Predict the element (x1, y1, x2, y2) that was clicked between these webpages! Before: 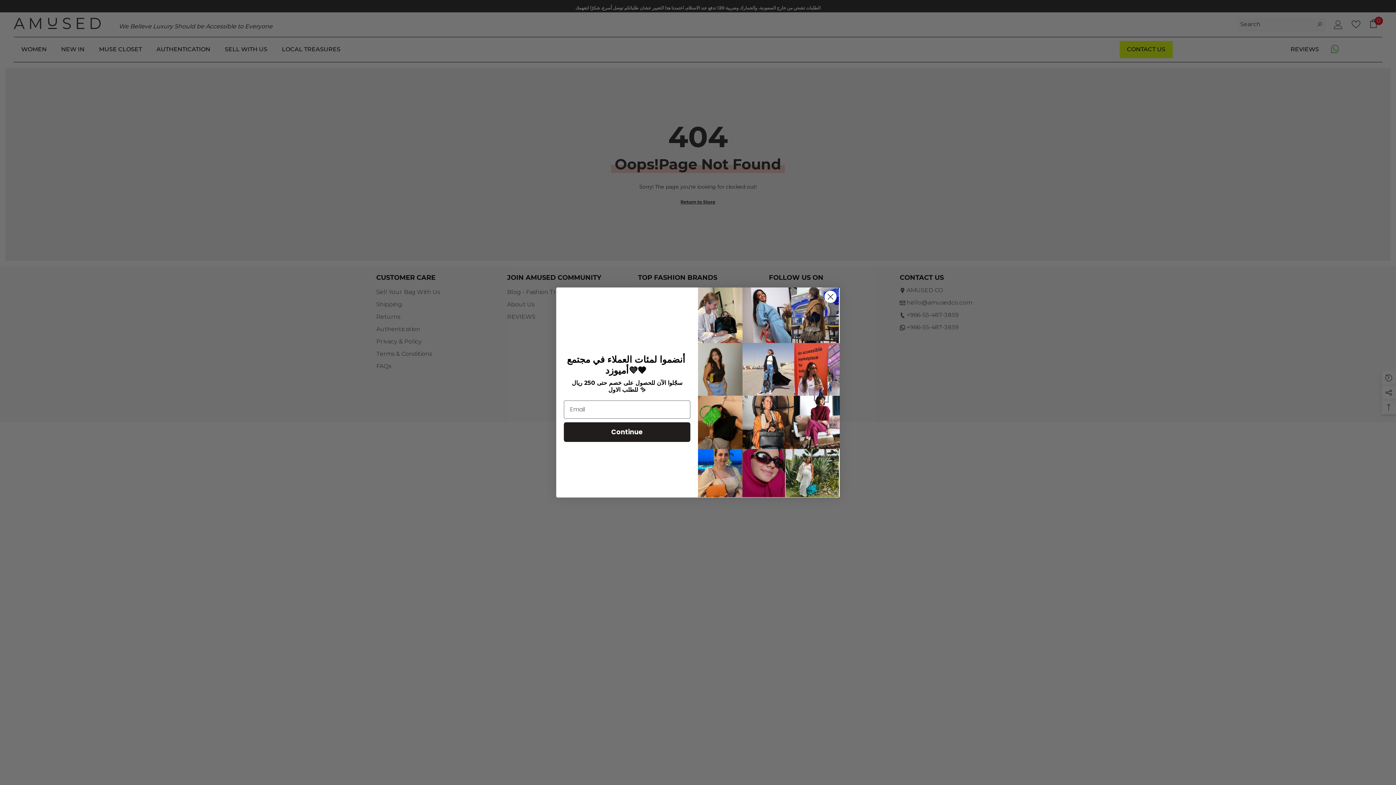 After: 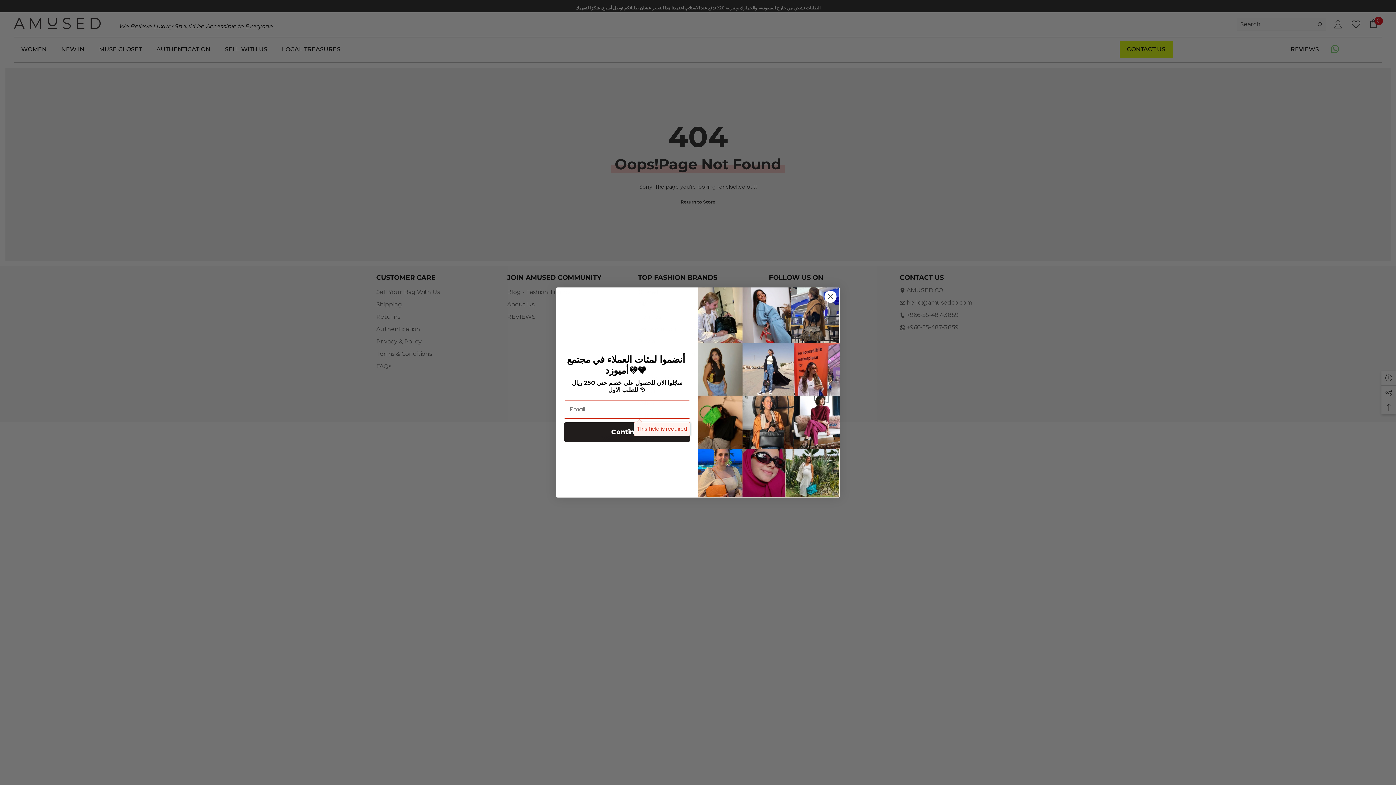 Action: bbox: (564, 422, 690, 442) label: Continue